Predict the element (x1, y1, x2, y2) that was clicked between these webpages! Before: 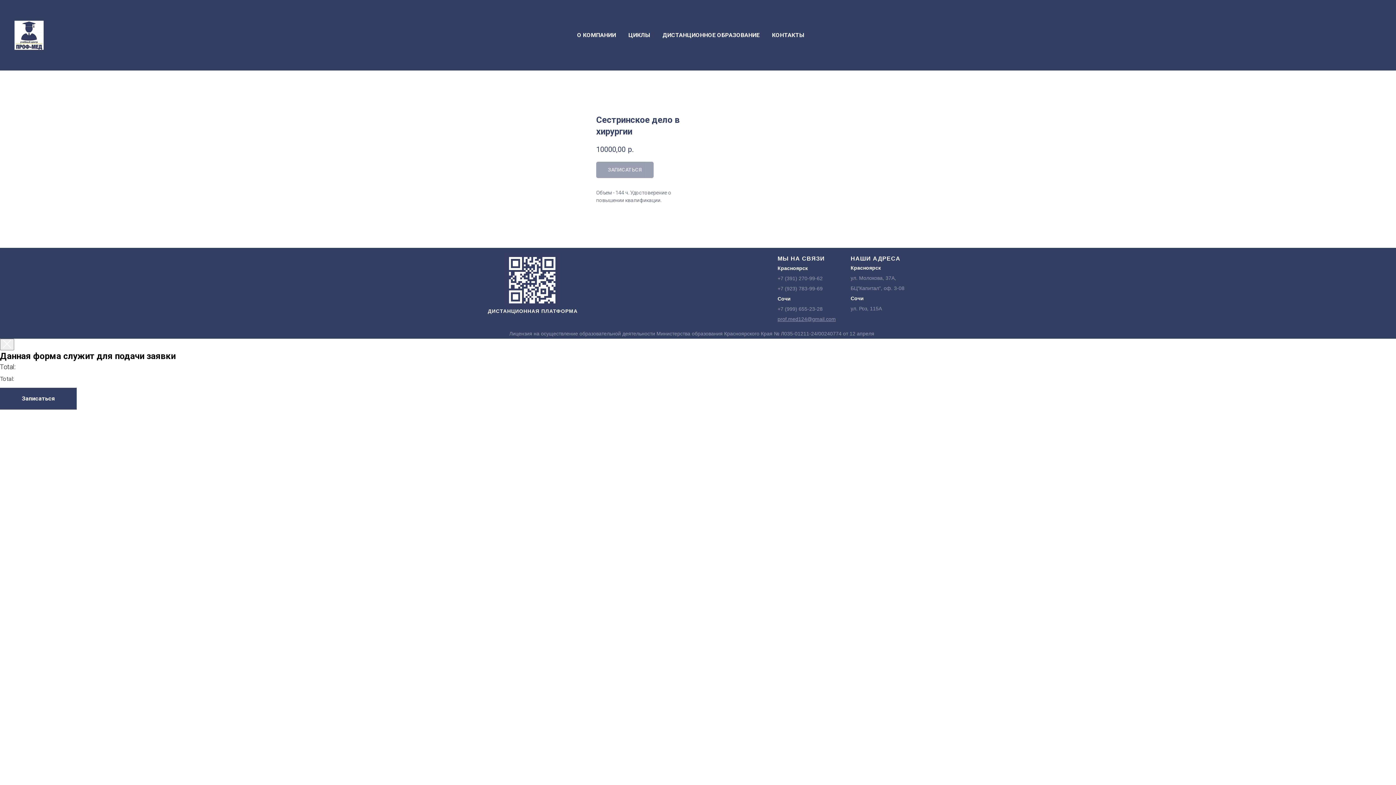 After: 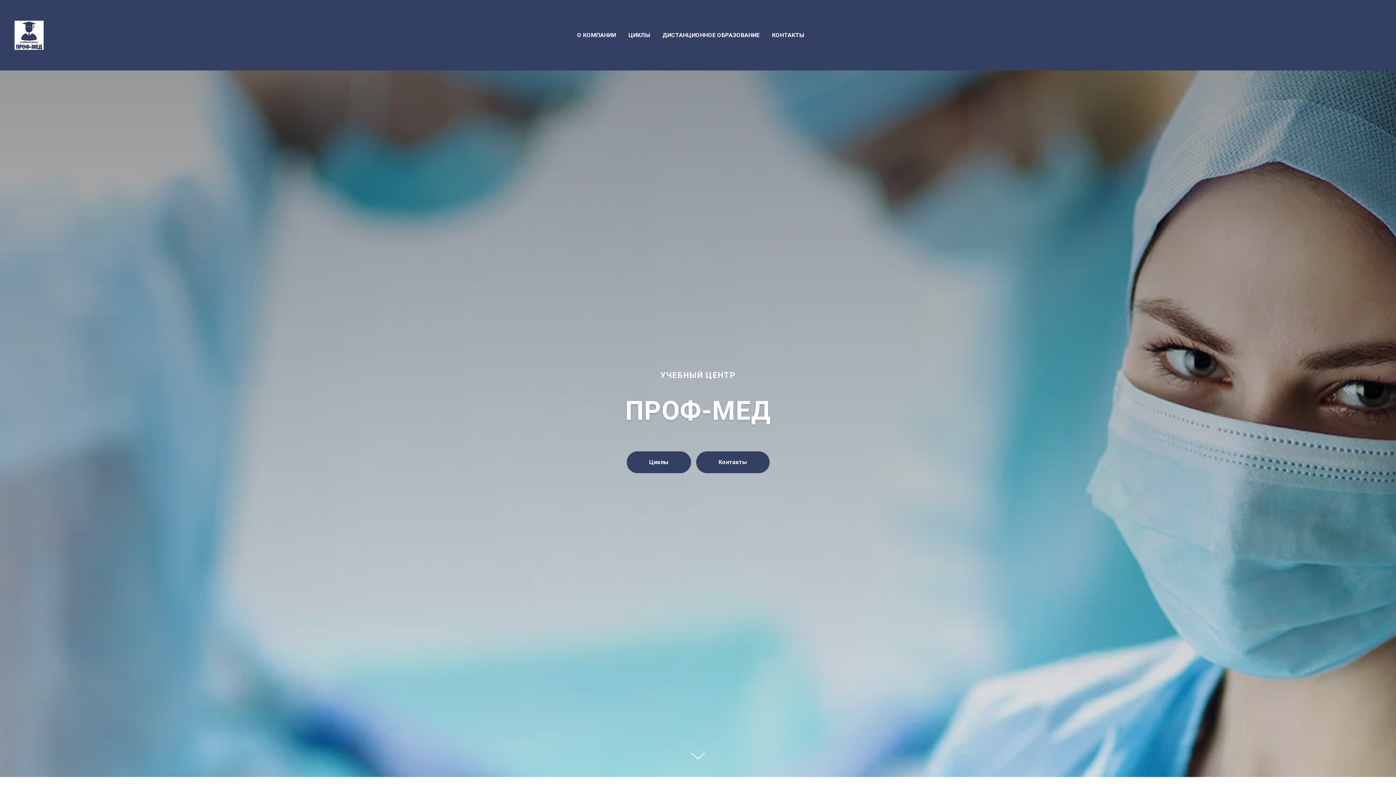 Action: bbox: (14, 20, 54, 49)